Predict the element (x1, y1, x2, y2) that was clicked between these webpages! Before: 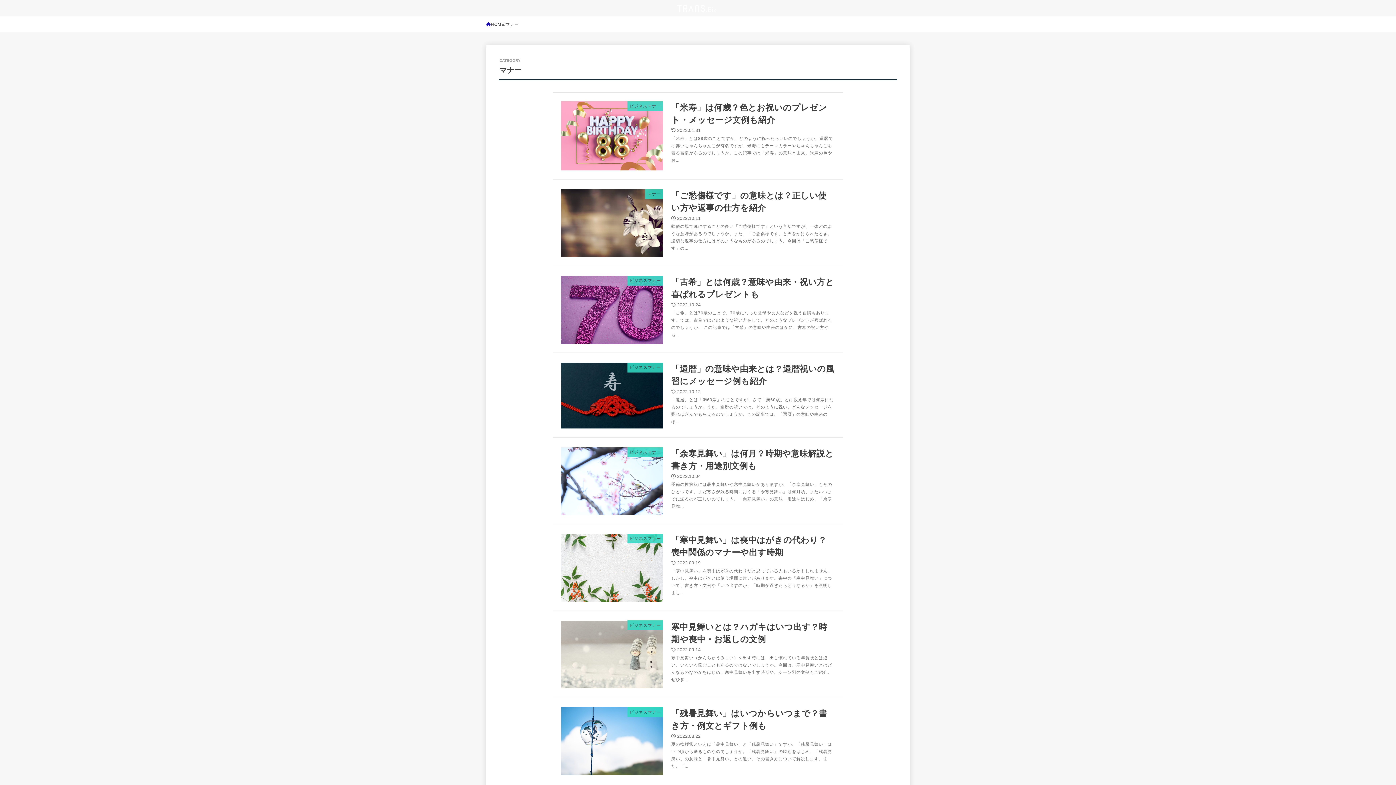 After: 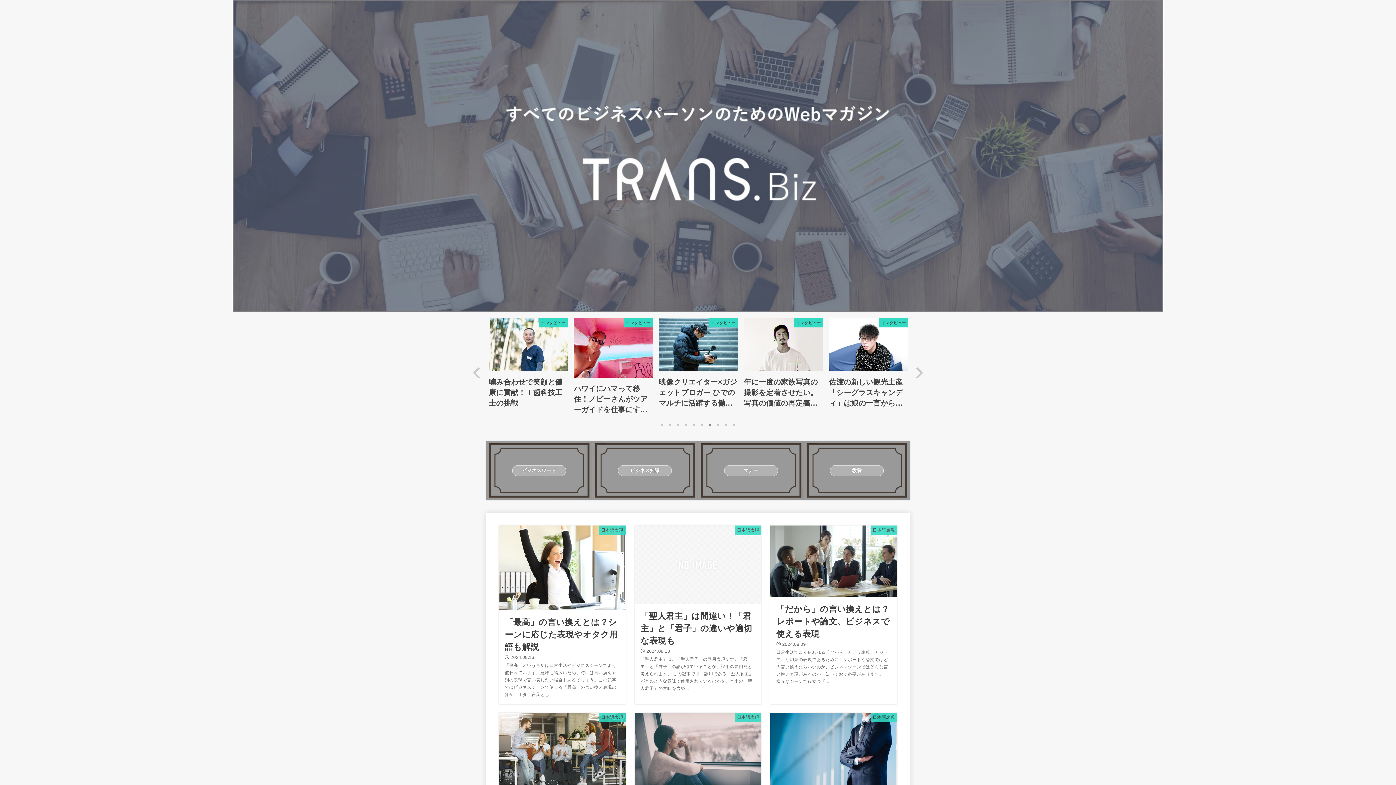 Action: bbox: (486, 0, 910, 16)